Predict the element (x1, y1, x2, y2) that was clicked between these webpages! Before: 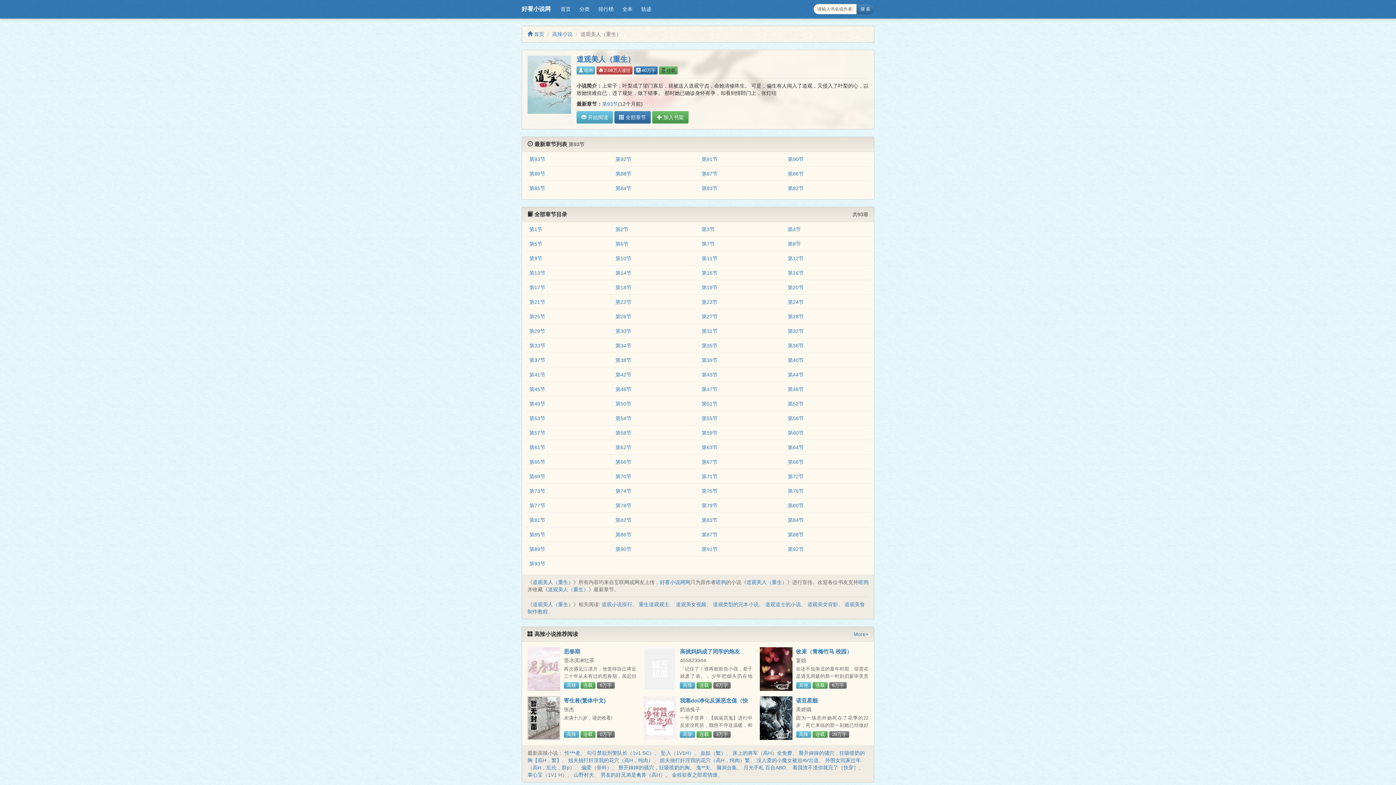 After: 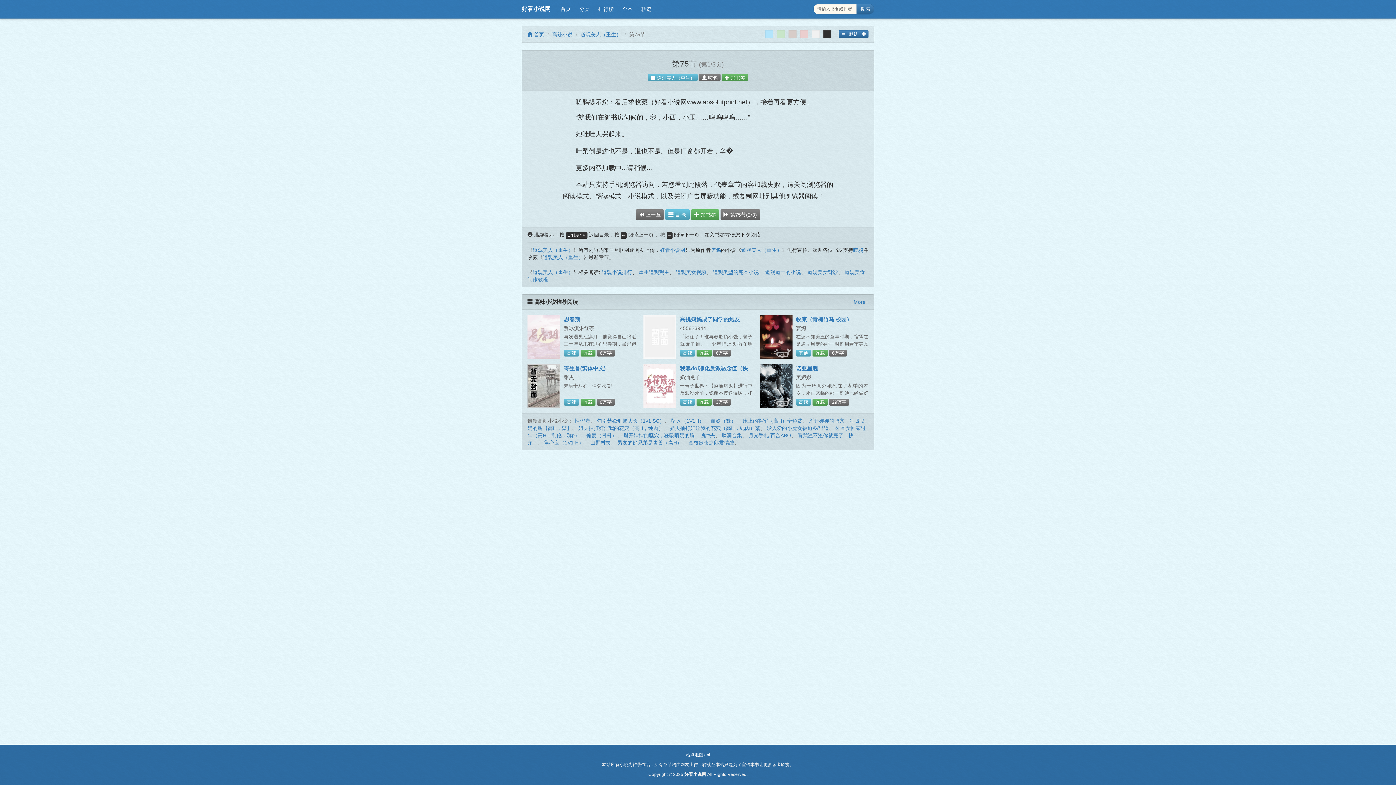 Action: label: 第75节 bbox: (701, 488, 717, 494)